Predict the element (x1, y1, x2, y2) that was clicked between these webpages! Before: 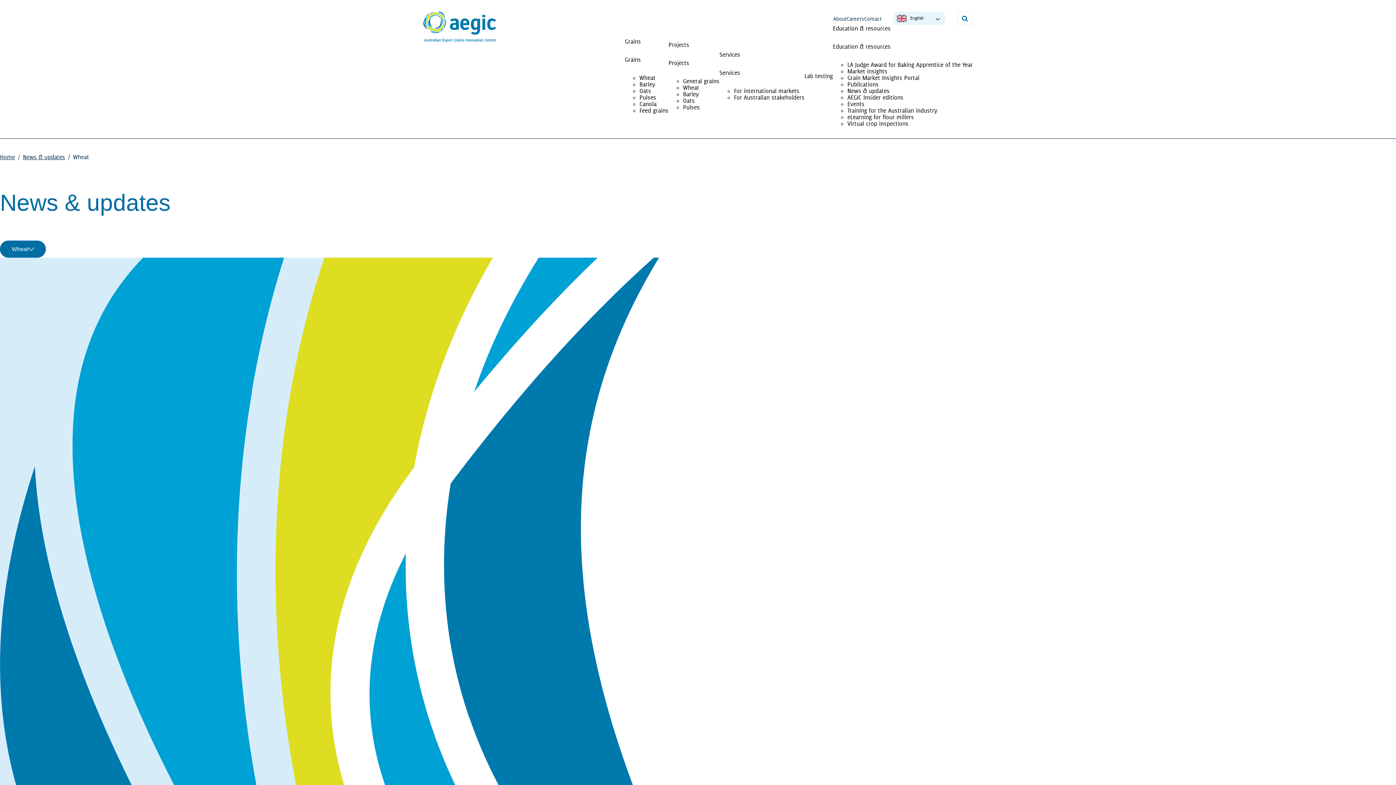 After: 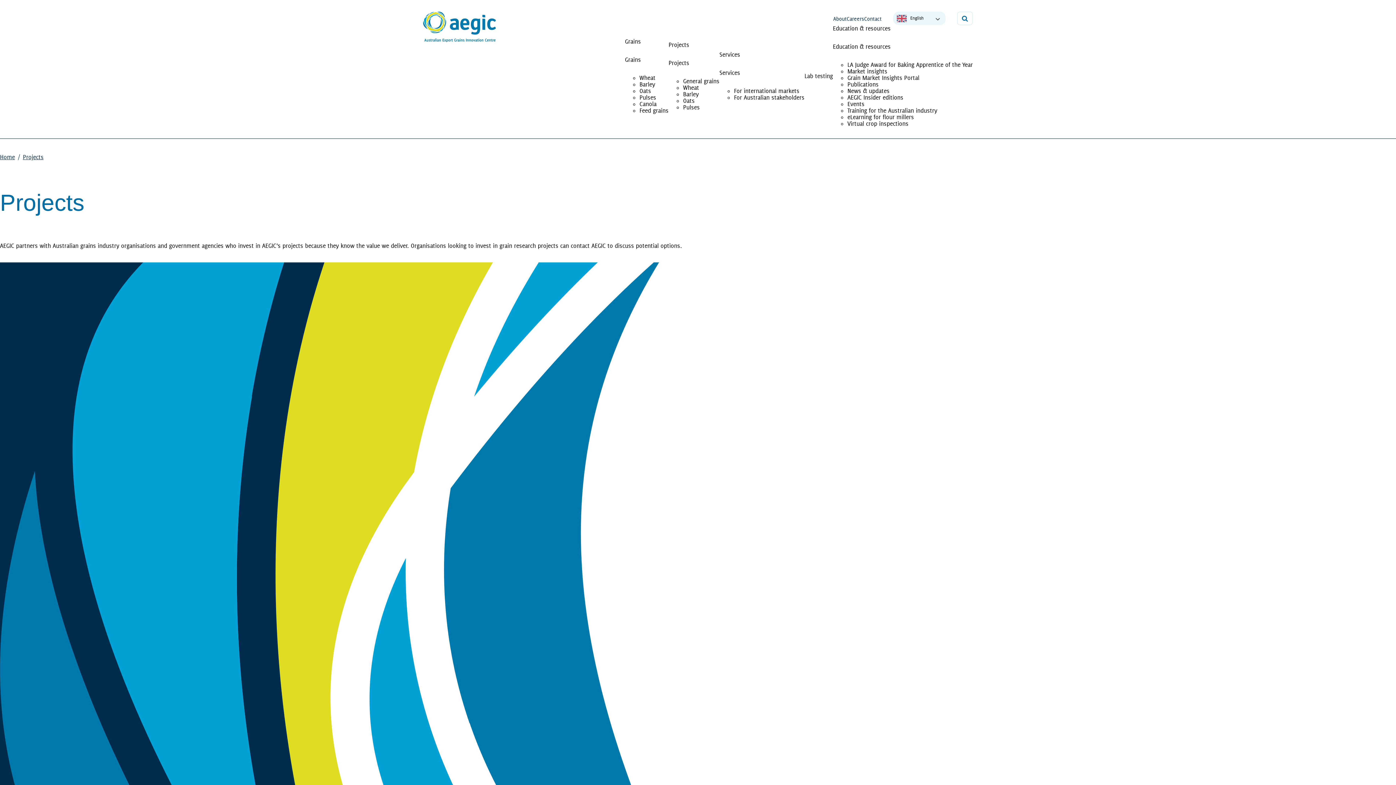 Action: label: Pulses bbox: (683, 103, 700, 110)